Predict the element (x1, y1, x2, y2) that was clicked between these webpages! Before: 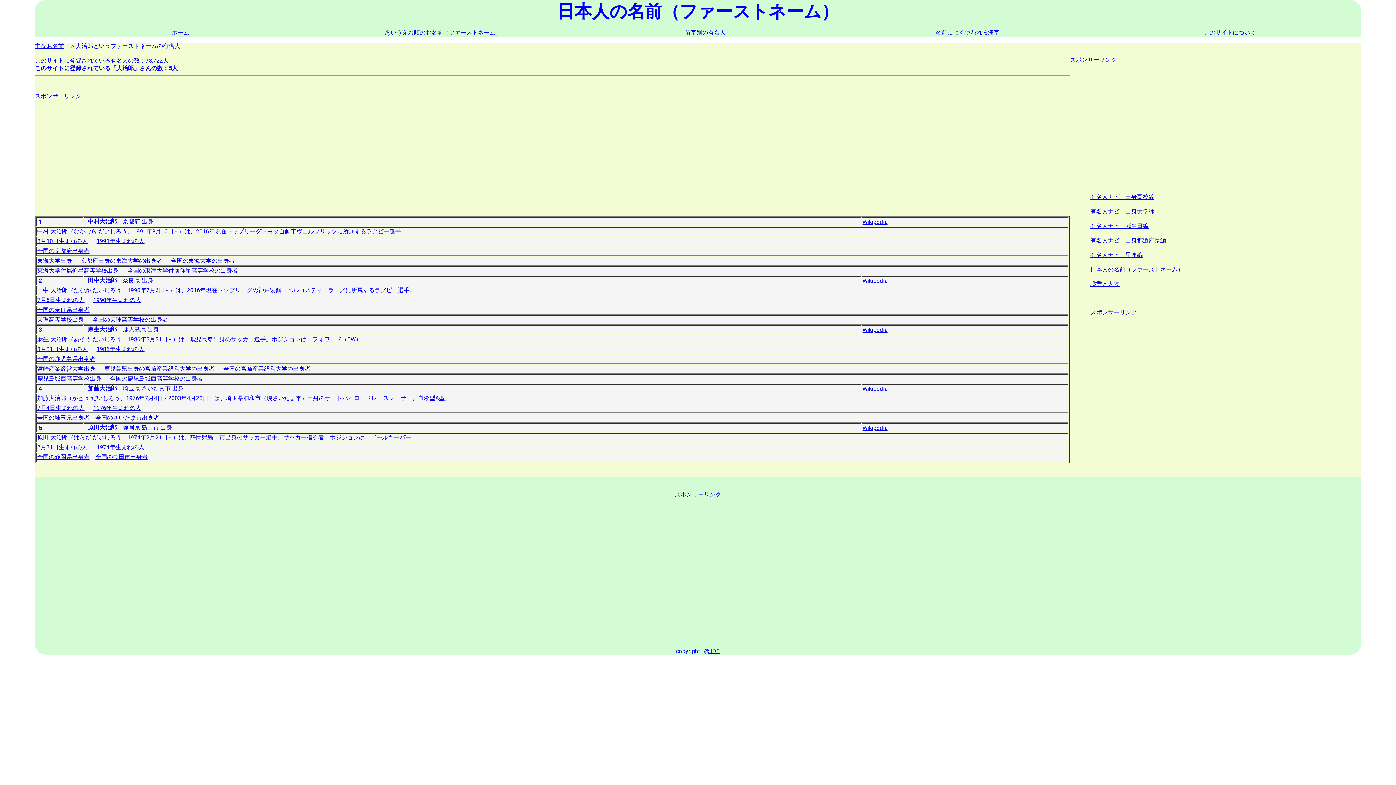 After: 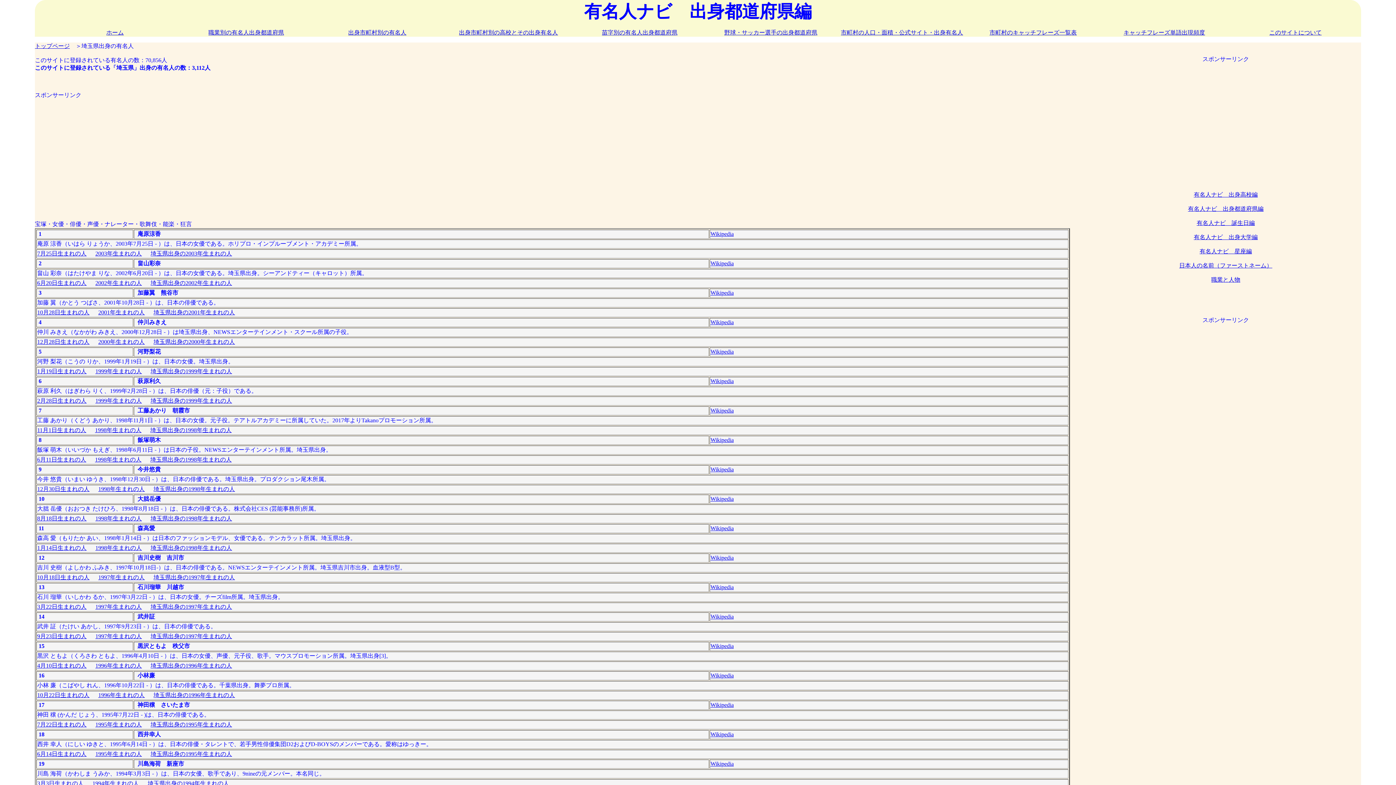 Action: label: 全国の埼玉県出身者 bbox: (37, 414, 89, 421)